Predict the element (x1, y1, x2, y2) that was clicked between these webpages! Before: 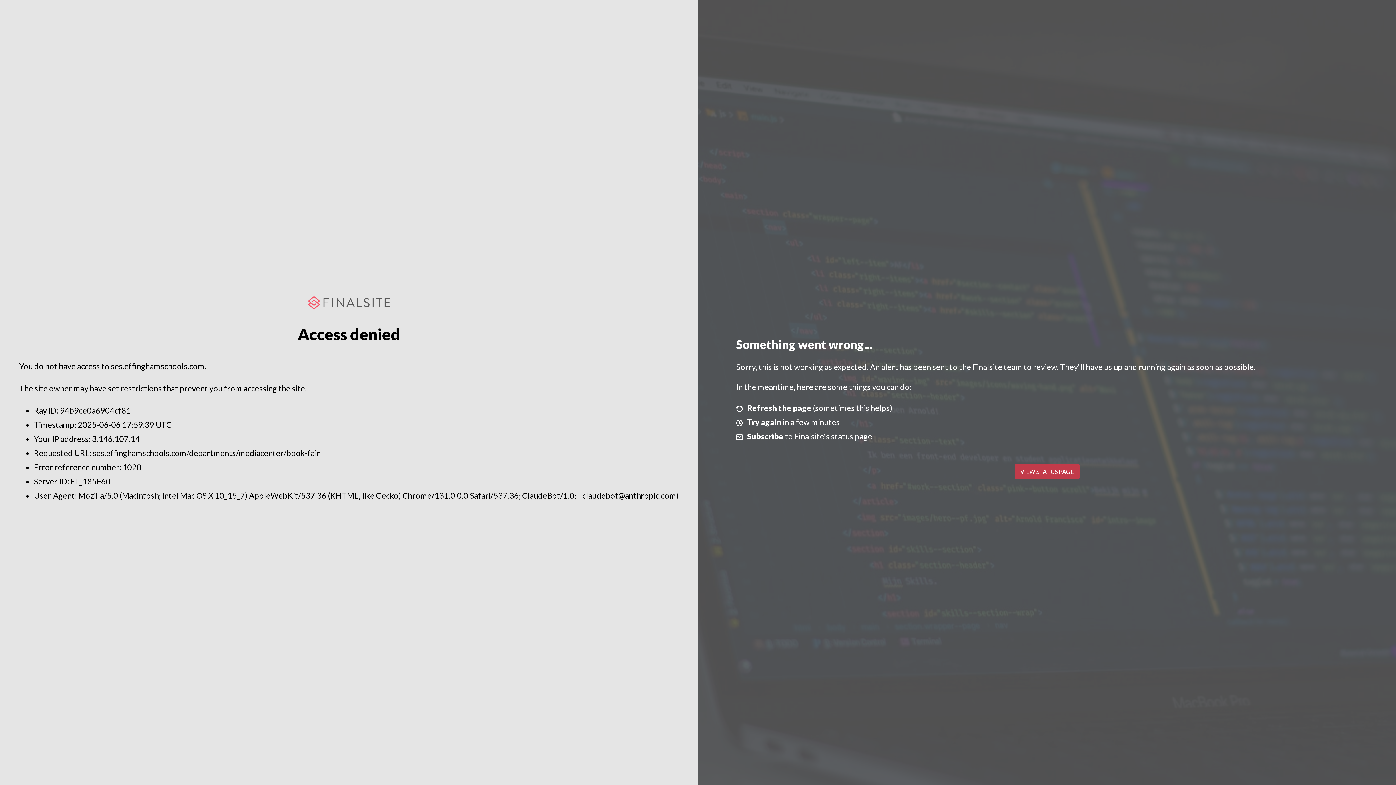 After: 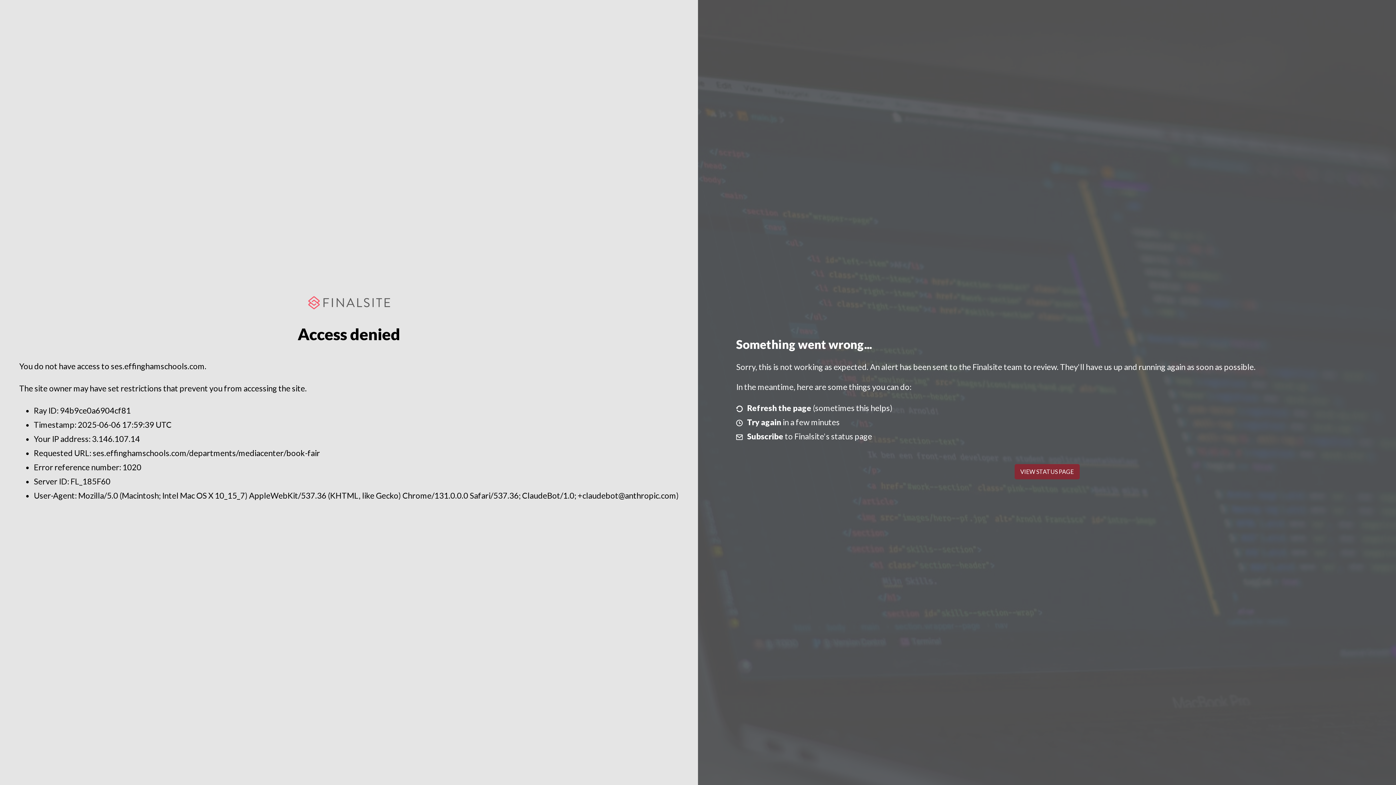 Action: bbox: (1014, 464, 1079, 479) label: VIEW STATUS PAGE